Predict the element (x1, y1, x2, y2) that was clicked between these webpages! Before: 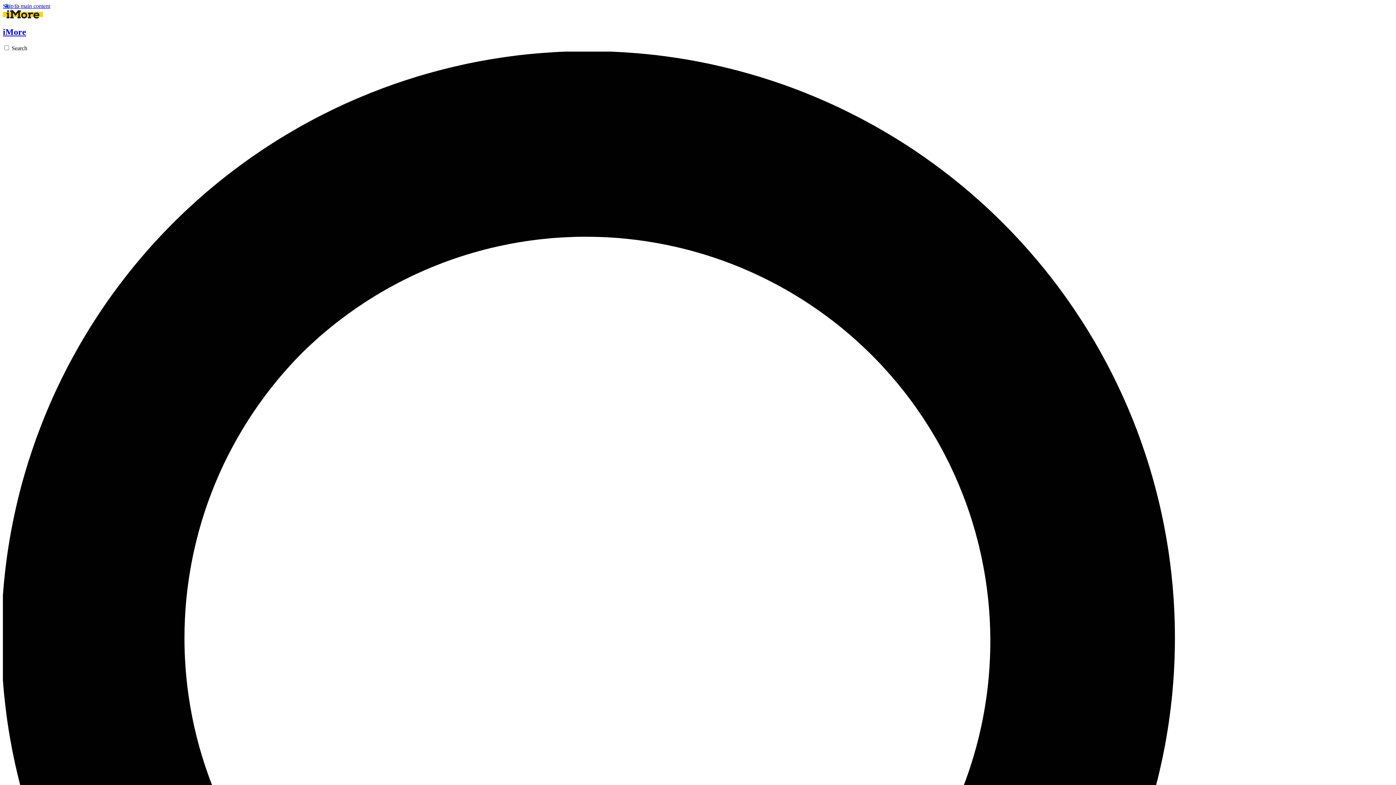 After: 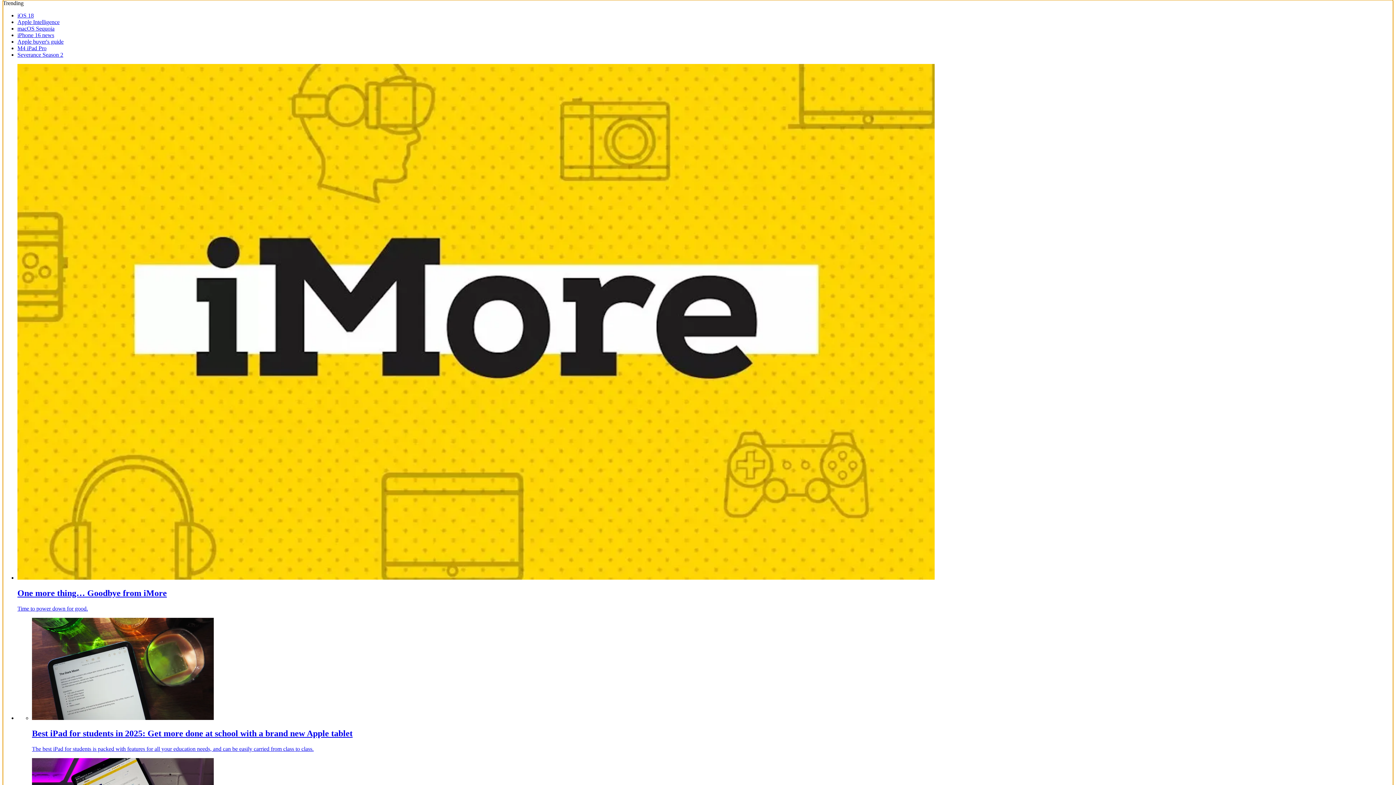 Action: label: Skip to main content bbox: (2, 2, 50, 9)